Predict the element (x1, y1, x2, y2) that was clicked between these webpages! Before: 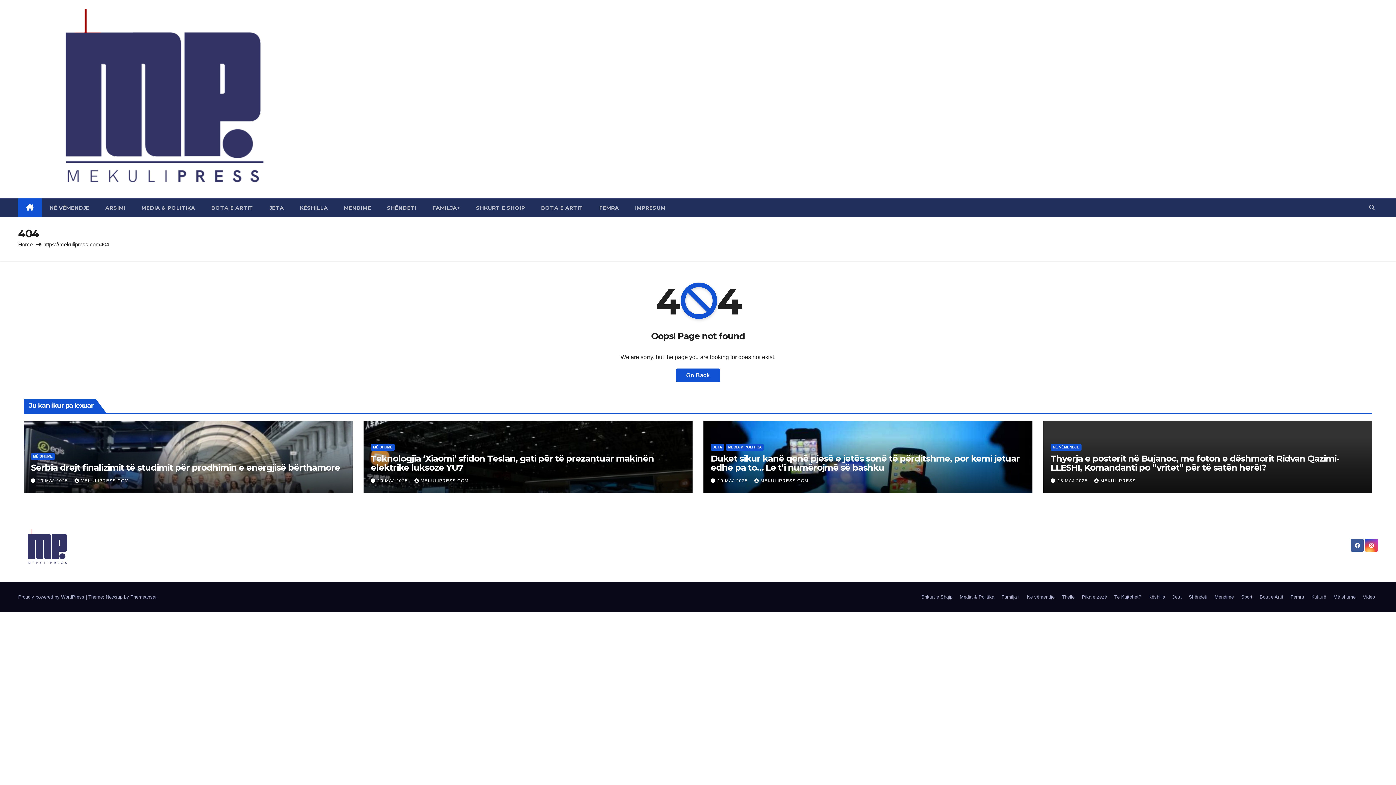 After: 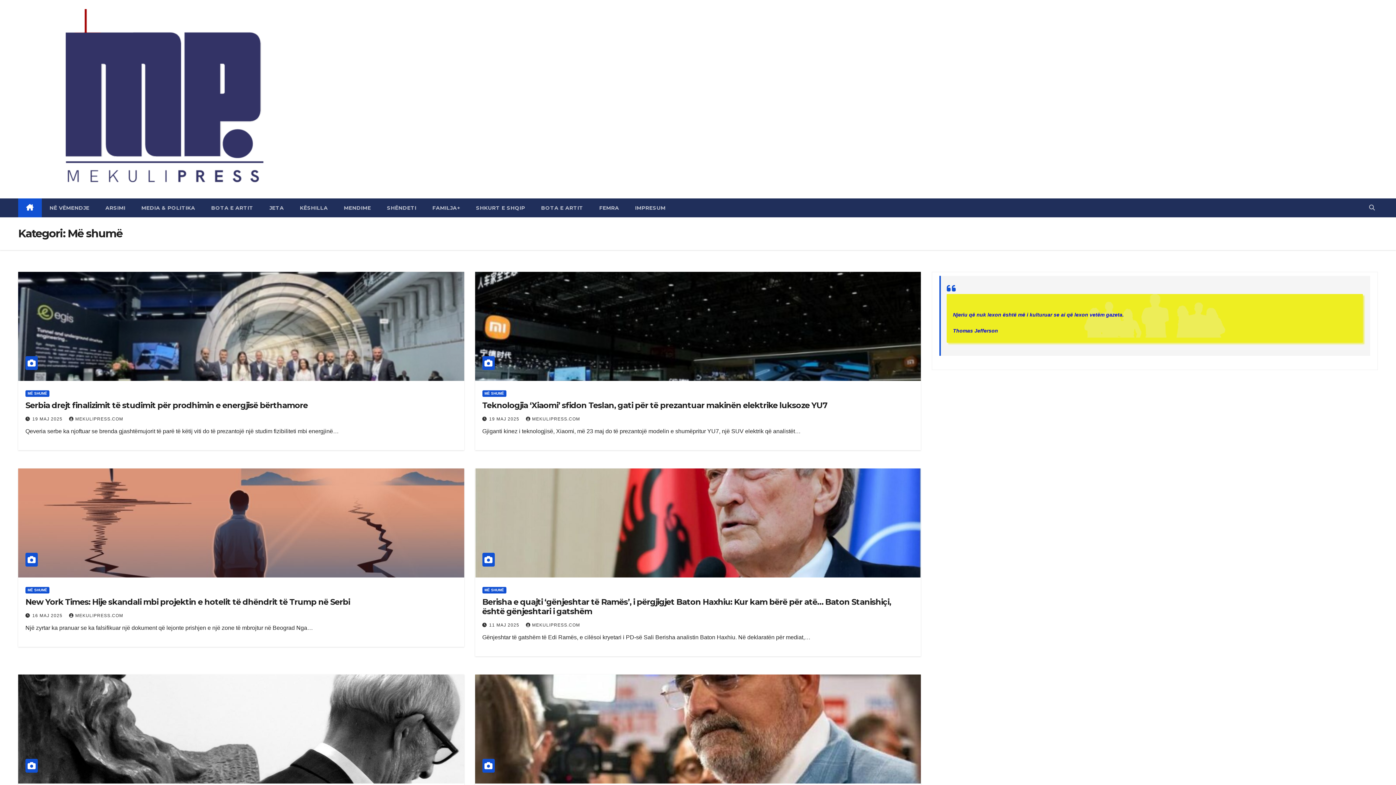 Action: bbox: (370, 444, 394, 450) label: MË SHUMË